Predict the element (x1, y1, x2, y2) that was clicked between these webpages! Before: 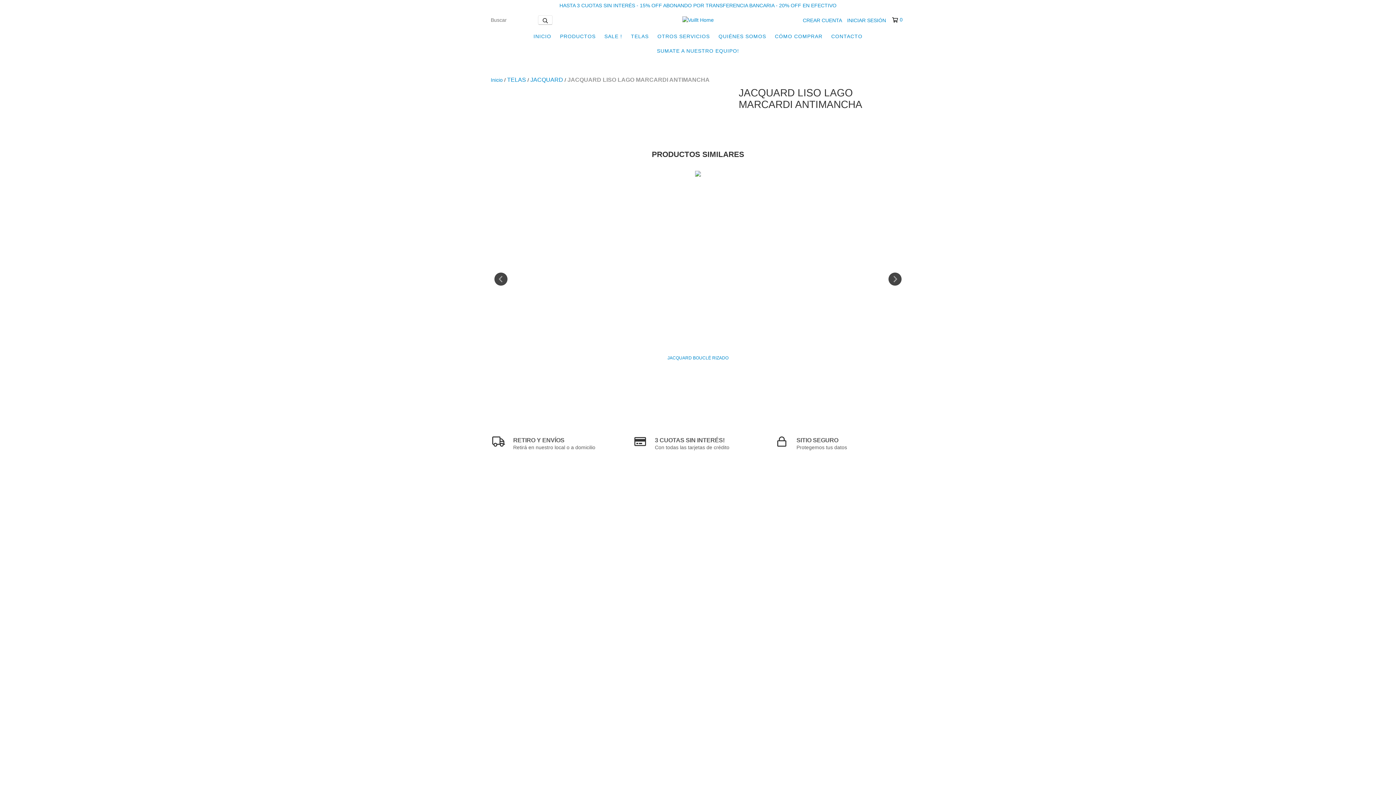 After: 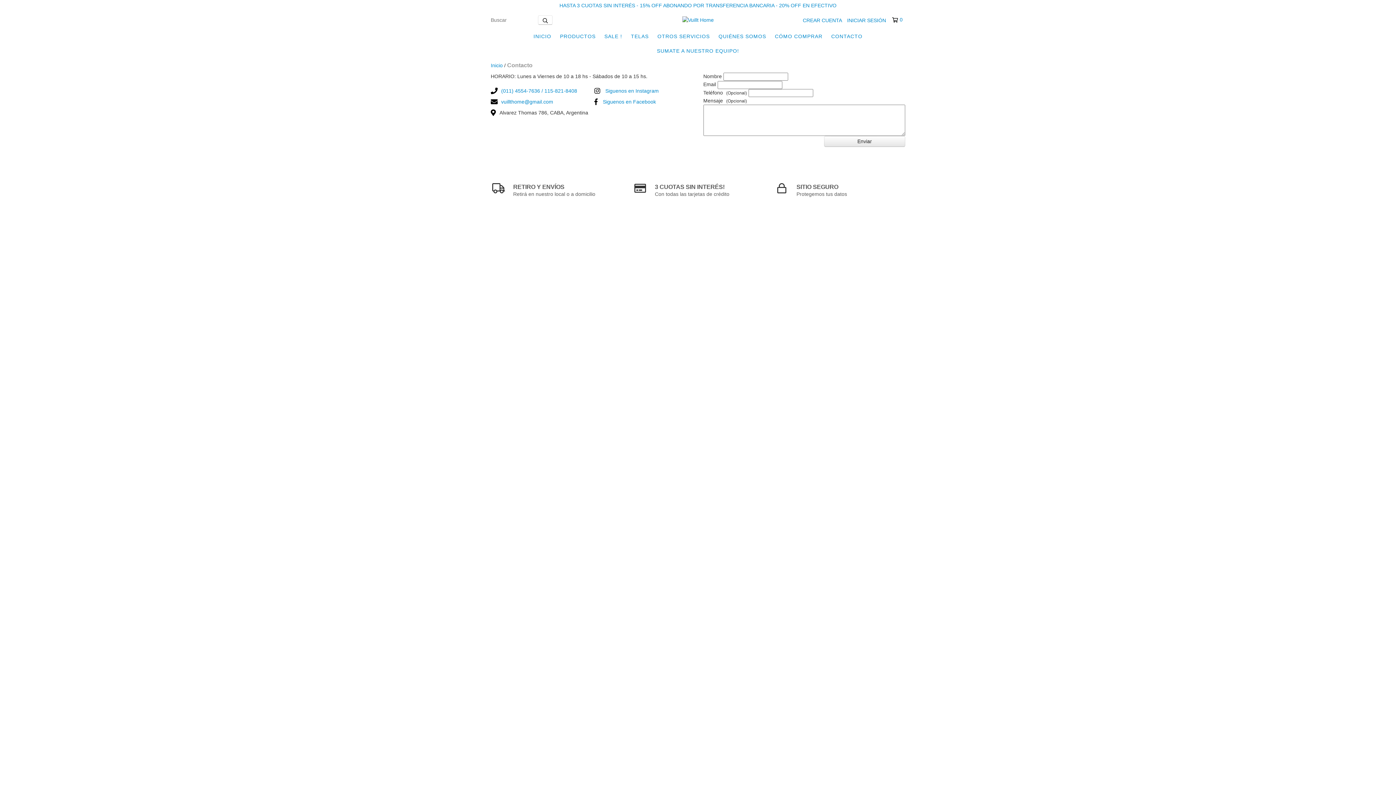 Action: bbox: (827, 29, 866, 43) label: CONTACTO